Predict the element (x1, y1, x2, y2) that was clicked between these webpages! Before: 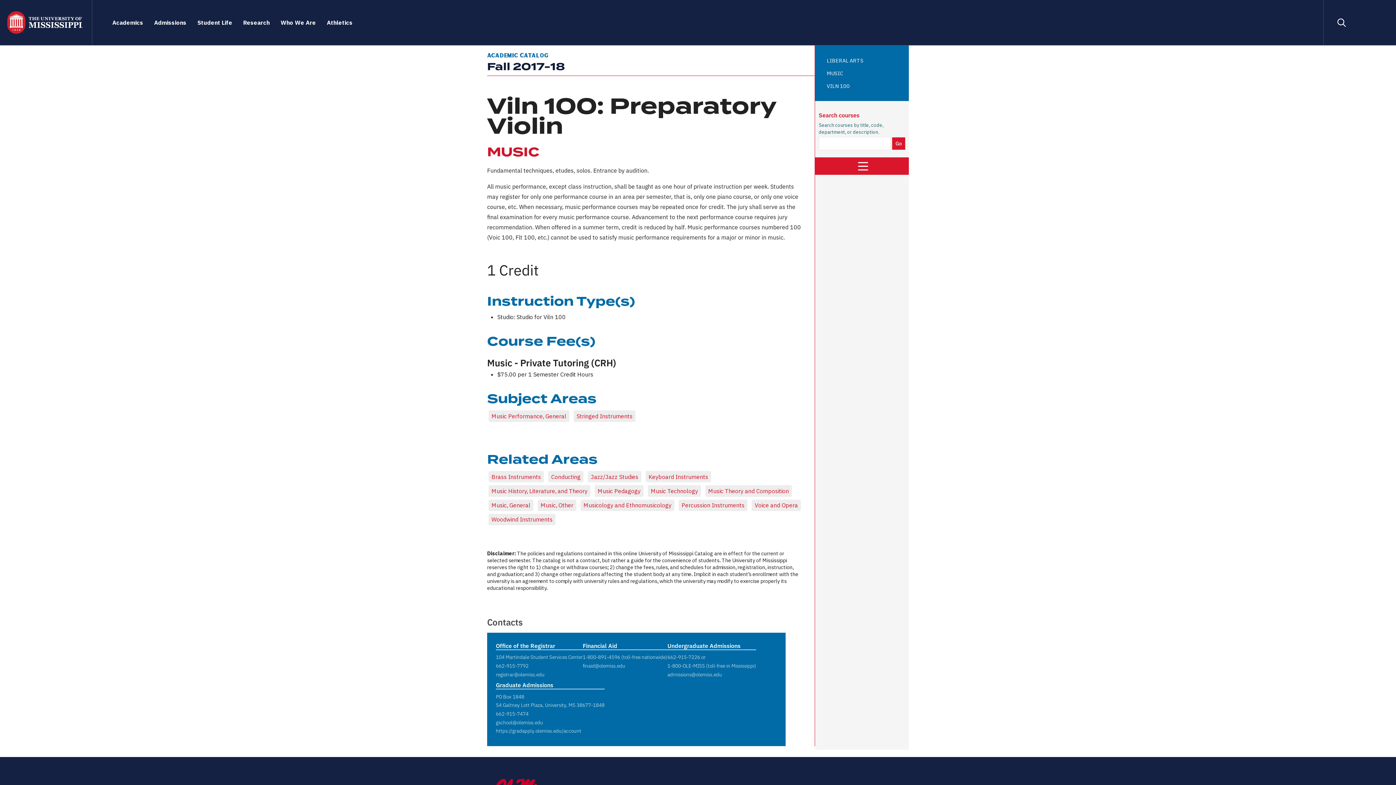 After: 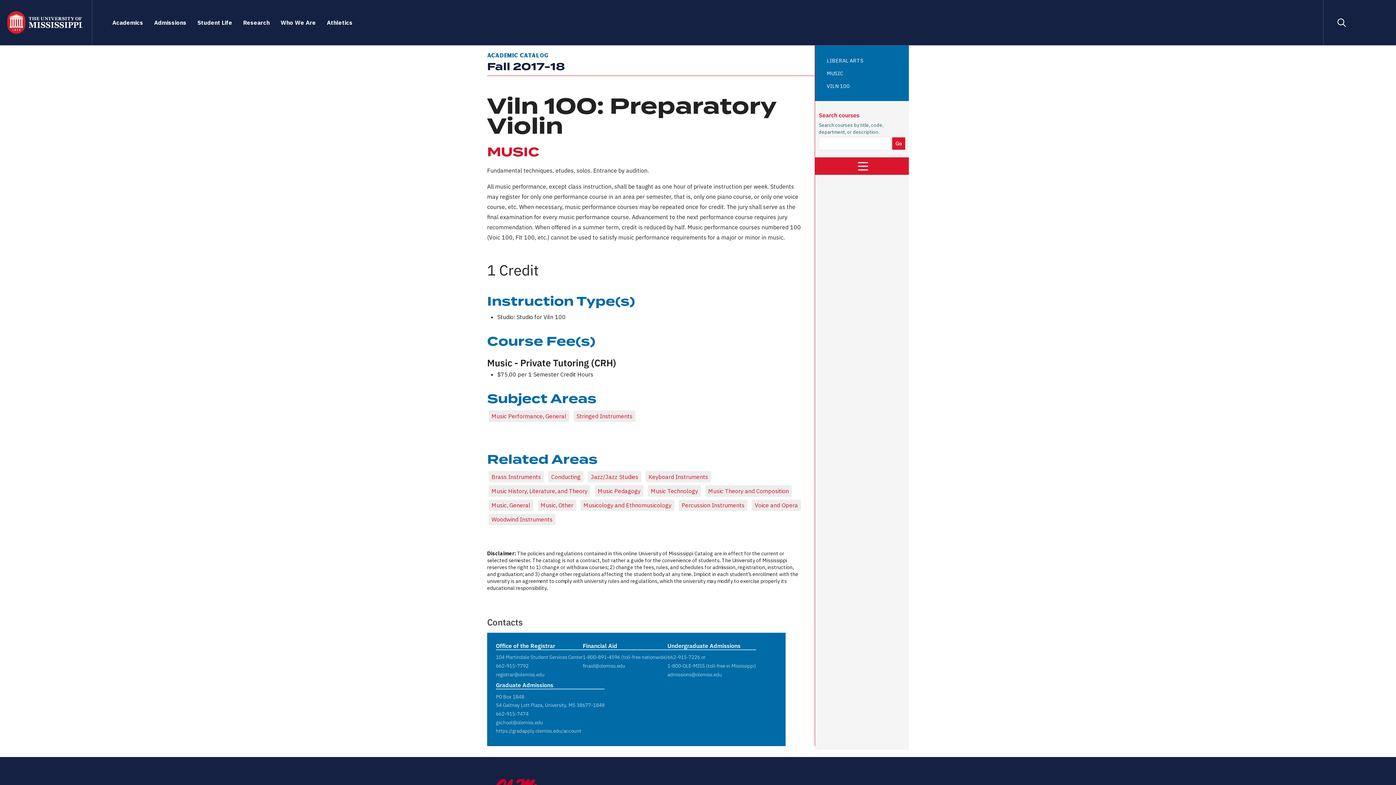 Action: bbox: (496, 727, 581, 734) label: https://gradapply.olemiss.edu/account